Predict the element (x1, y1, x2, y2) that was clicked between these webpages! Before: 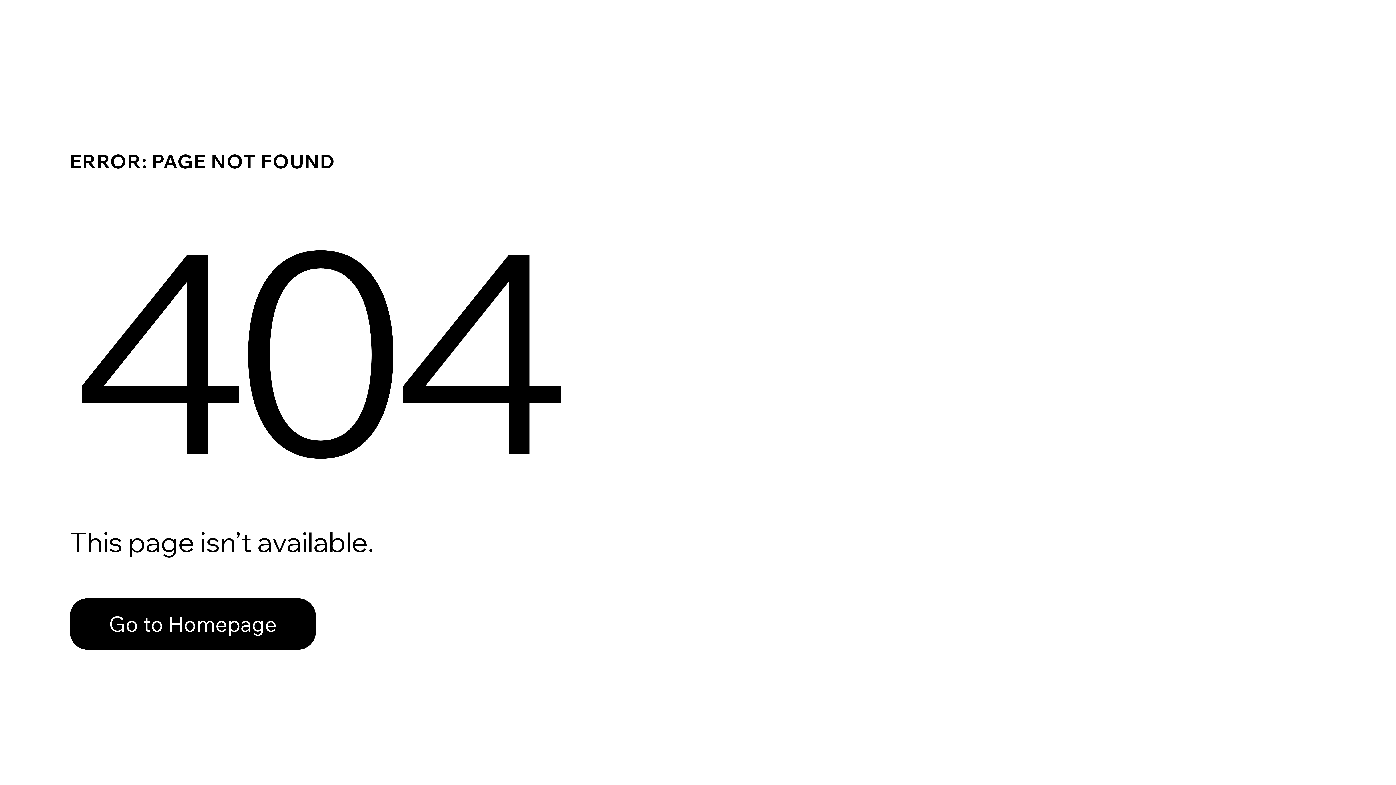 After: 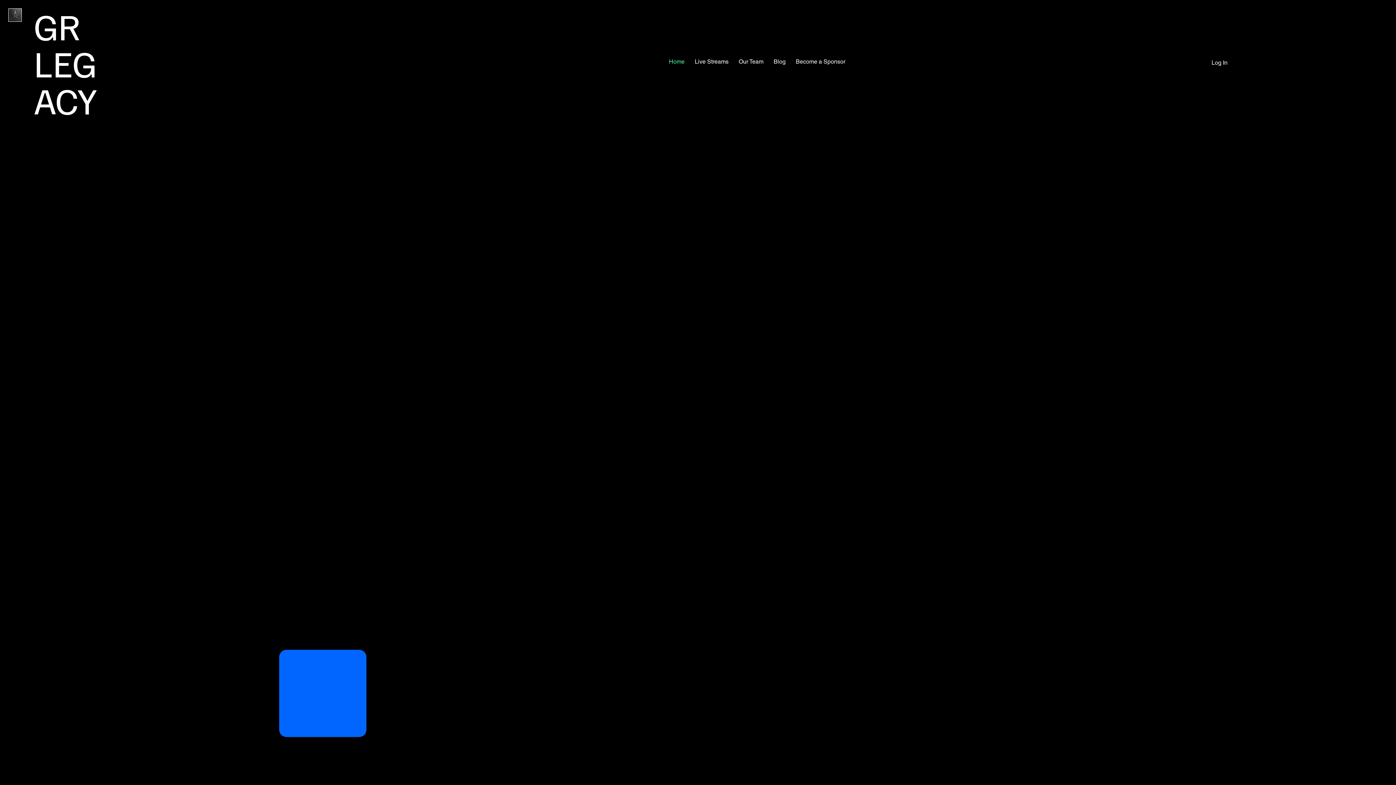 Action: label: Go to Homepage bbox: (69, 582, 768, 659)